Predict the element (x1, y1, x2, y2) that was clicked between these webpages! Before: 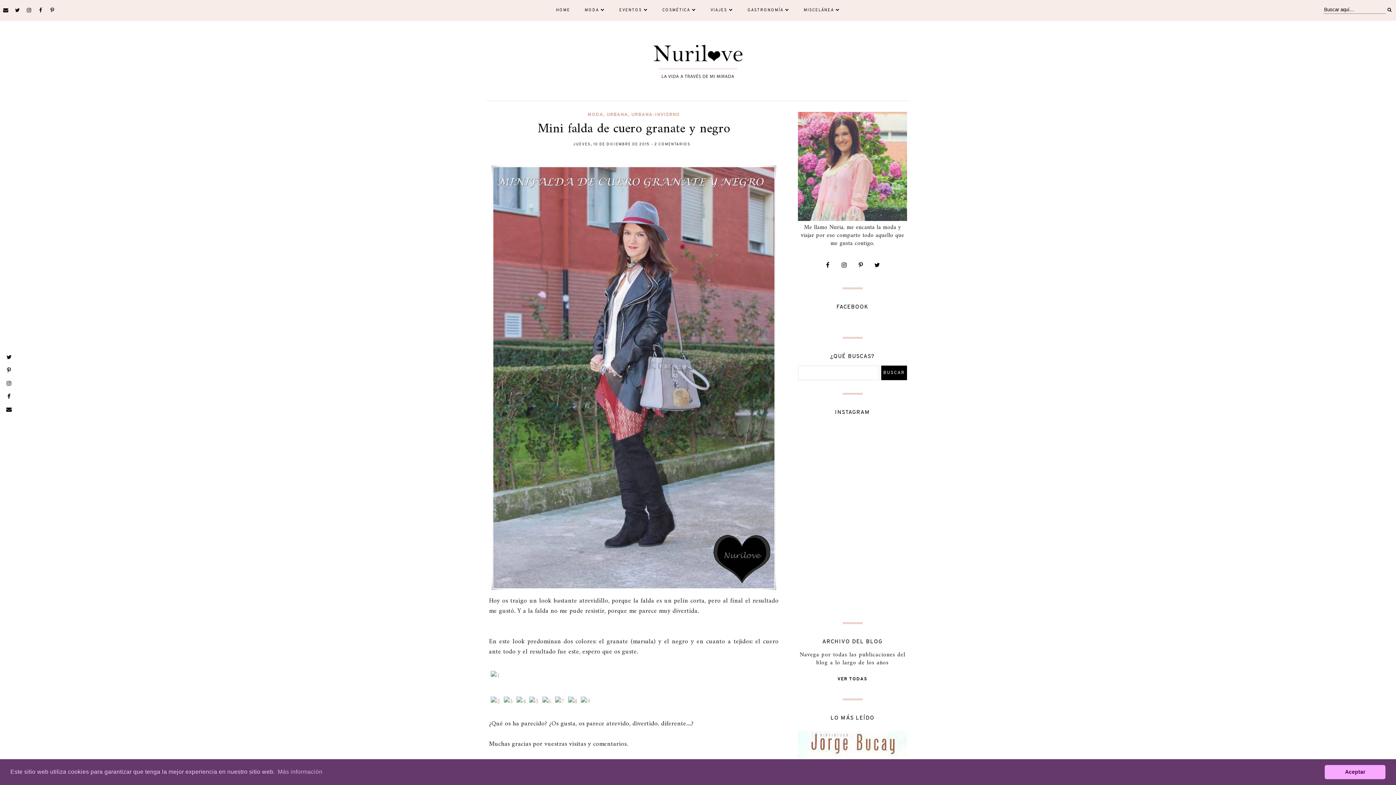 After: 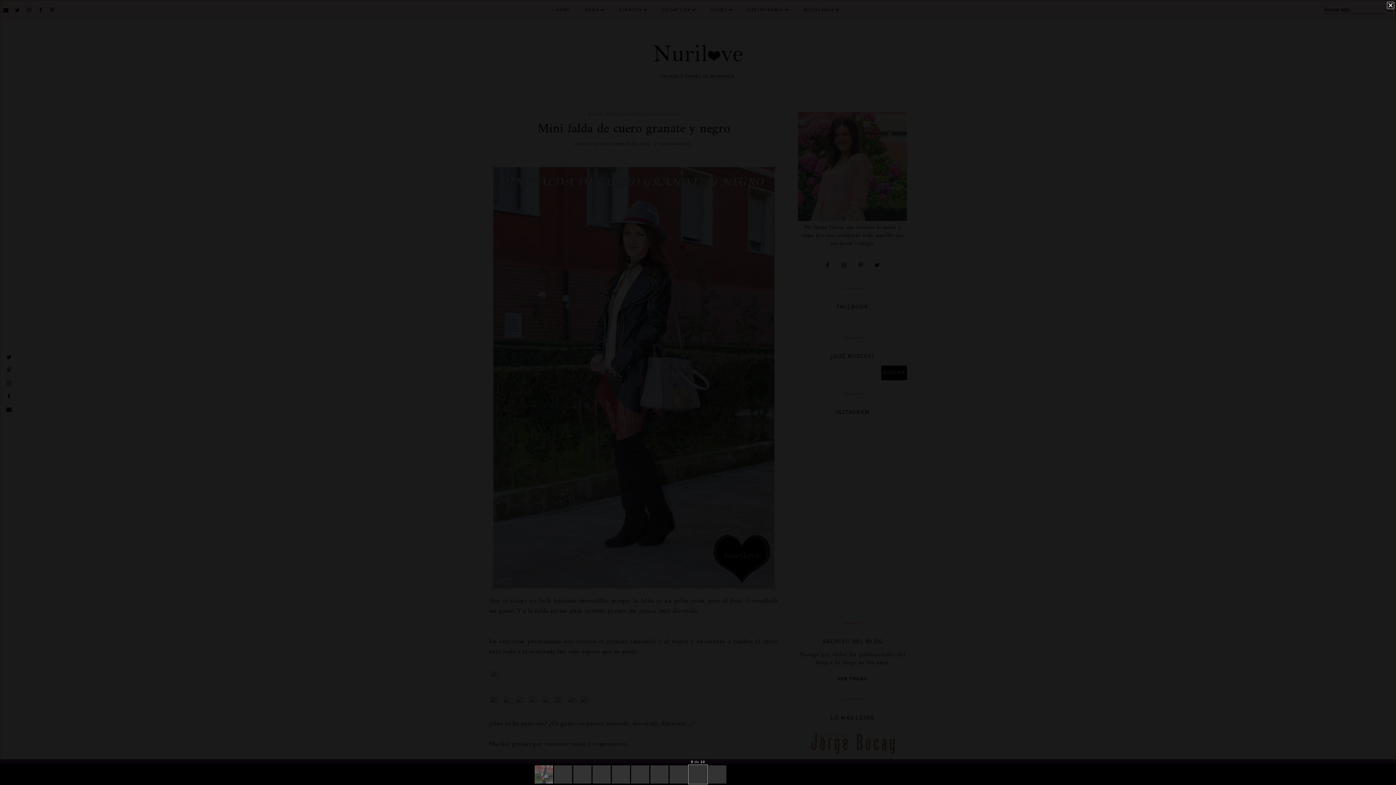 Action: bbox: (566, 696, 579, 707)